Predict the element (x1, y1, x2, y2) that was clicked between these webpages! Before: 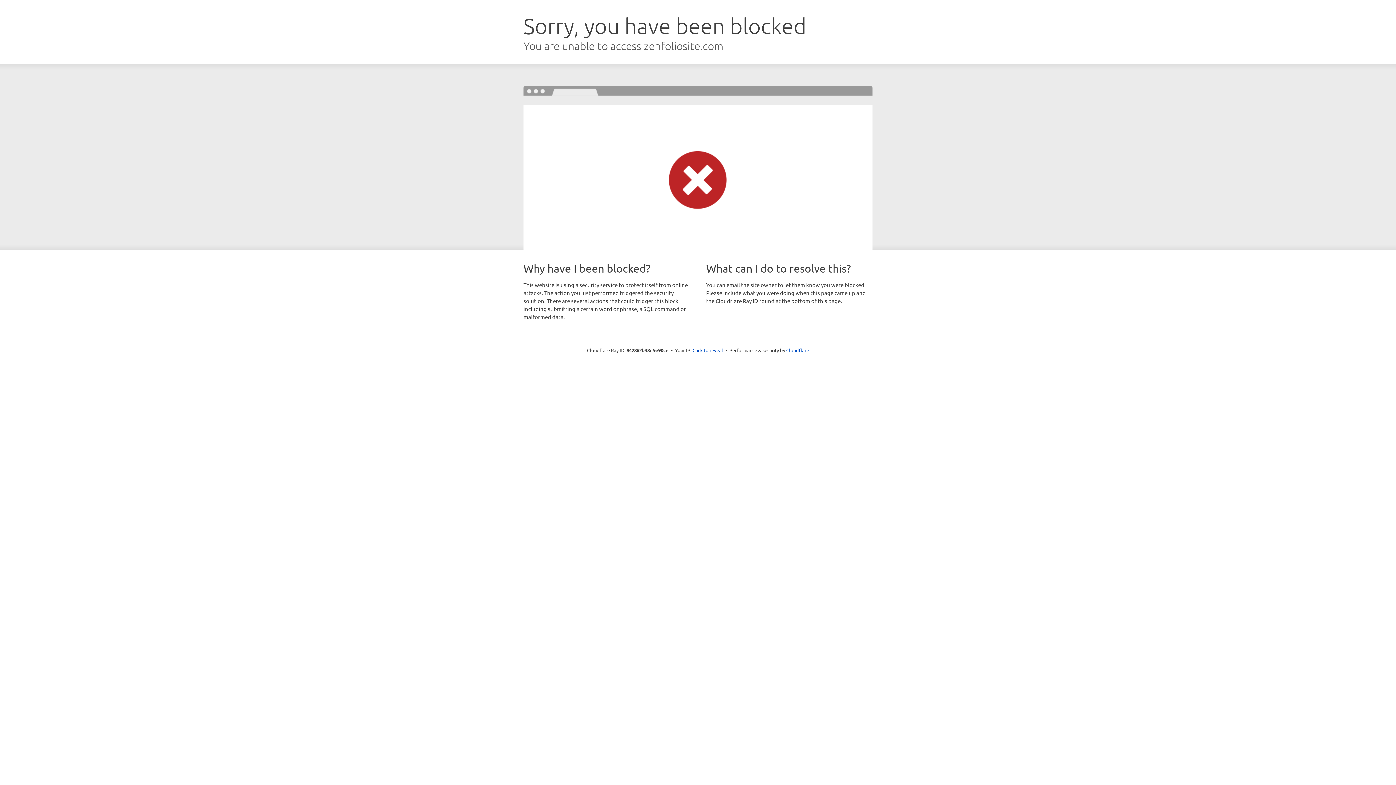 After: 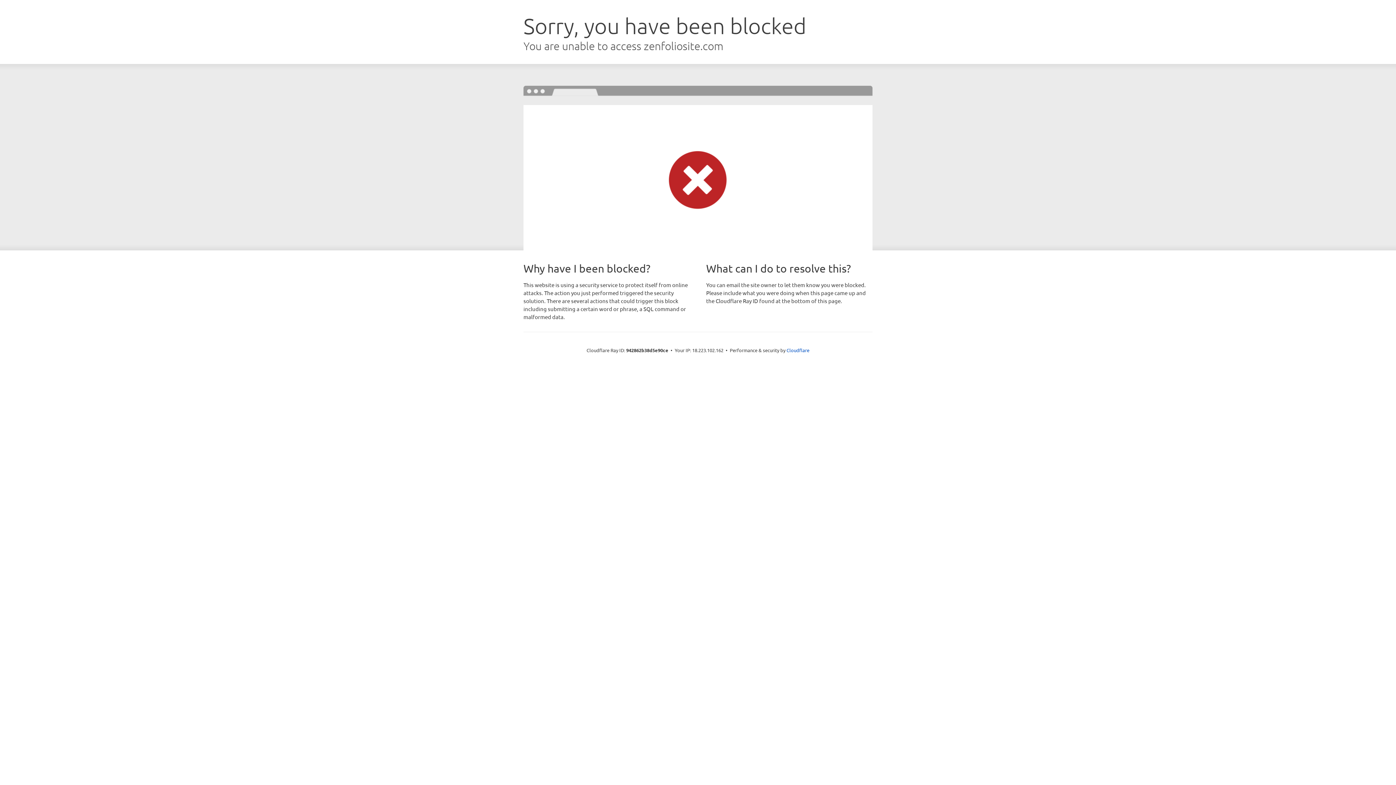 Action: label: Click to reveal bbox: (692, 346, 723, 353)